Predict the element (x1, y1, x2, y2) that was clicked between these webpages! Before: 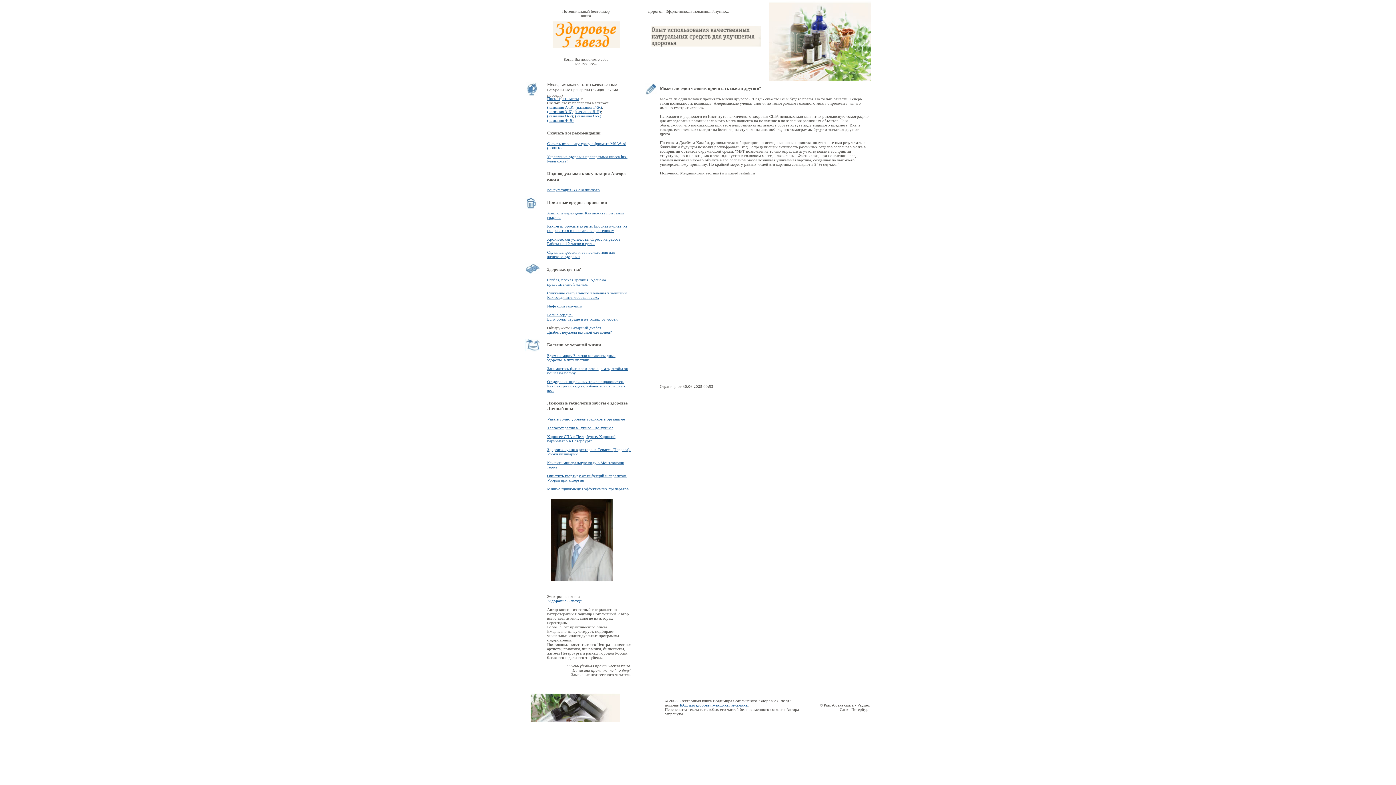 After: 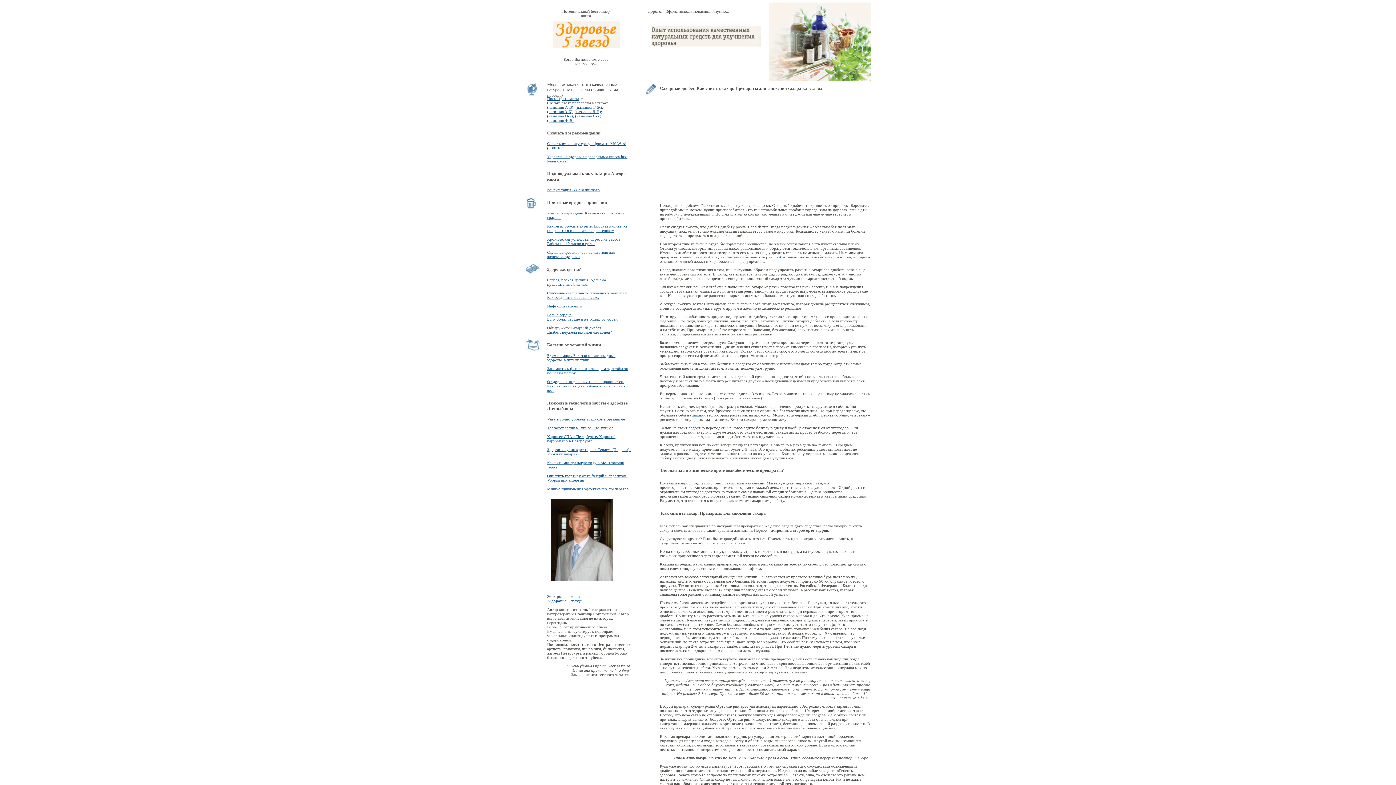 Action: label: Сахарный диабет bbox: (570, 325, 601, 330)